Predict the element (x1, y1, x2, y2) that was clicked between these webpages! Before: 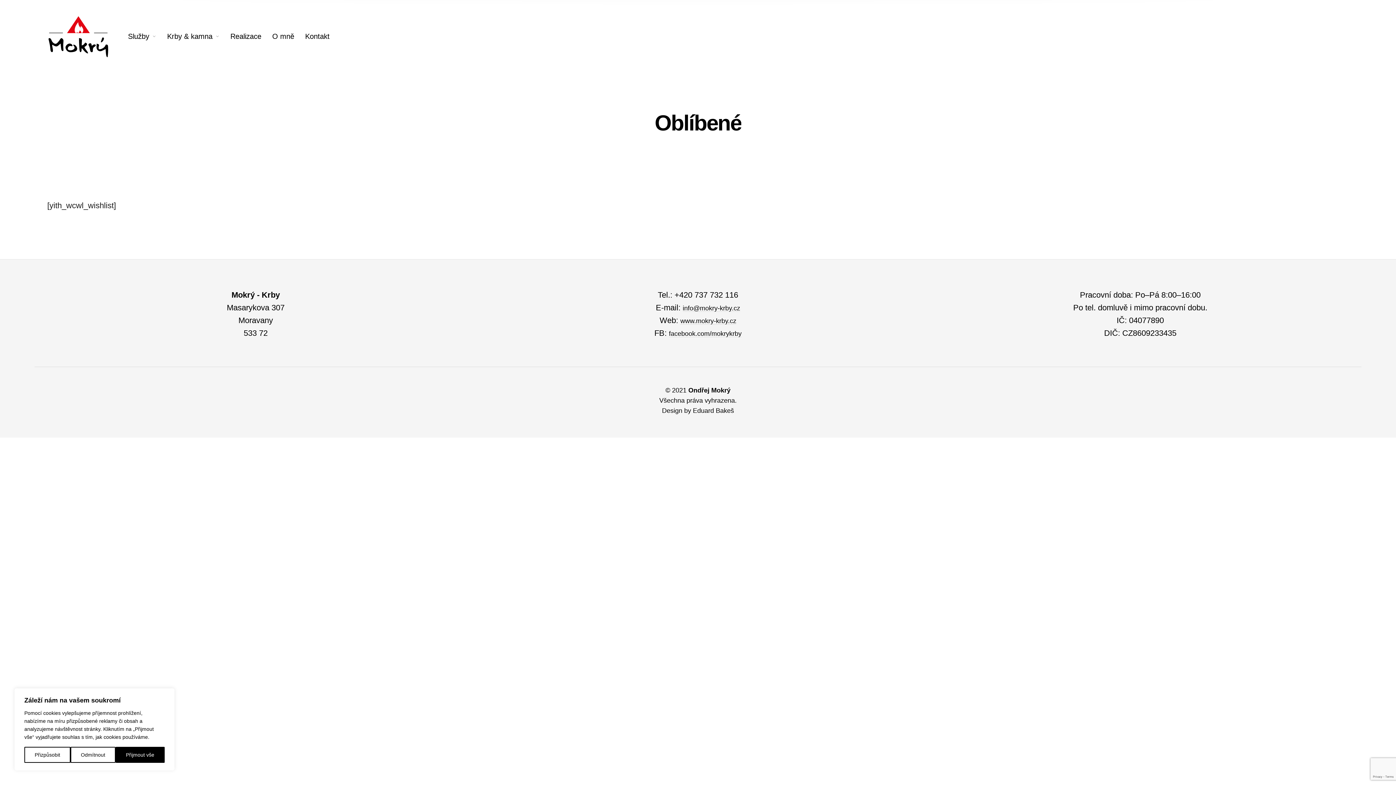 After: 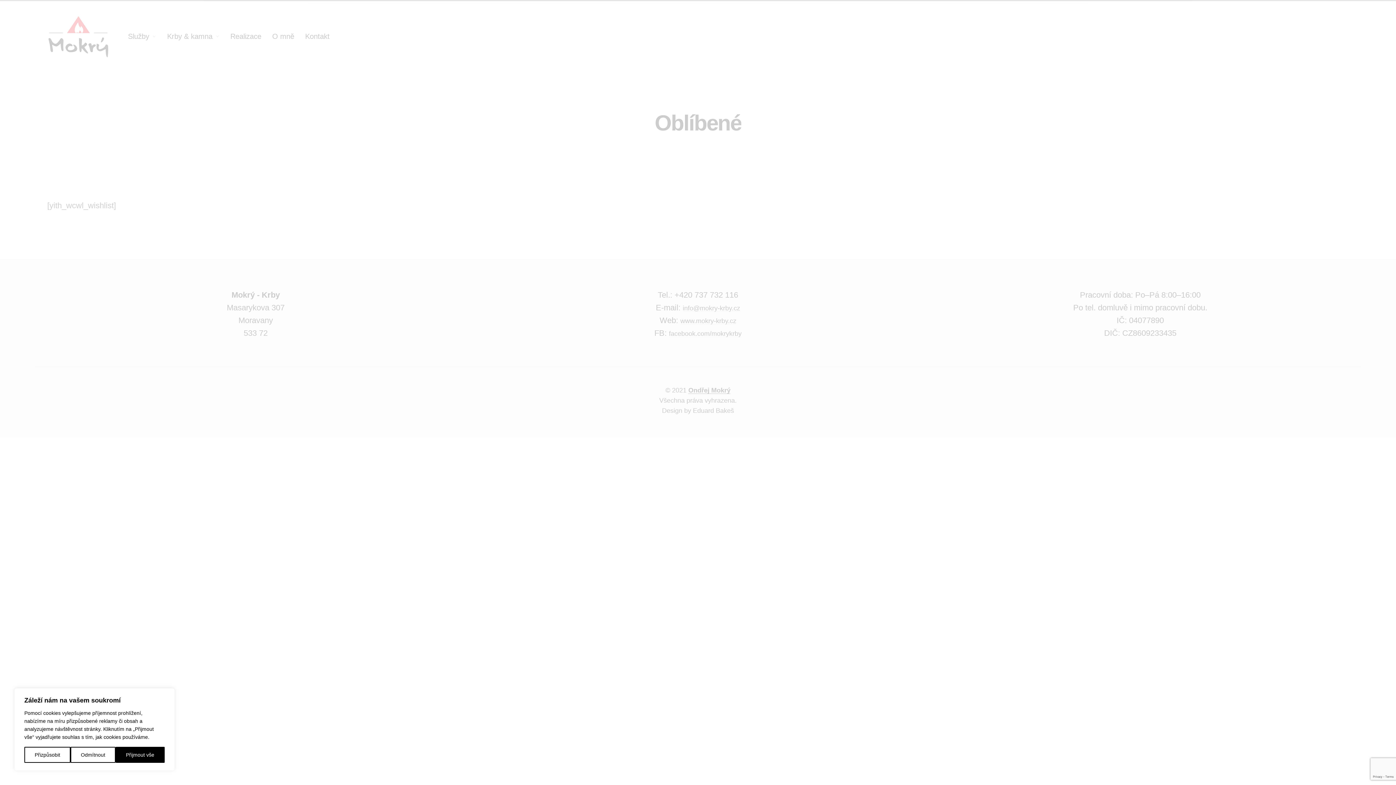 Action: label: Ondřej Mokrý bbox: (688, 386, 730, 394)